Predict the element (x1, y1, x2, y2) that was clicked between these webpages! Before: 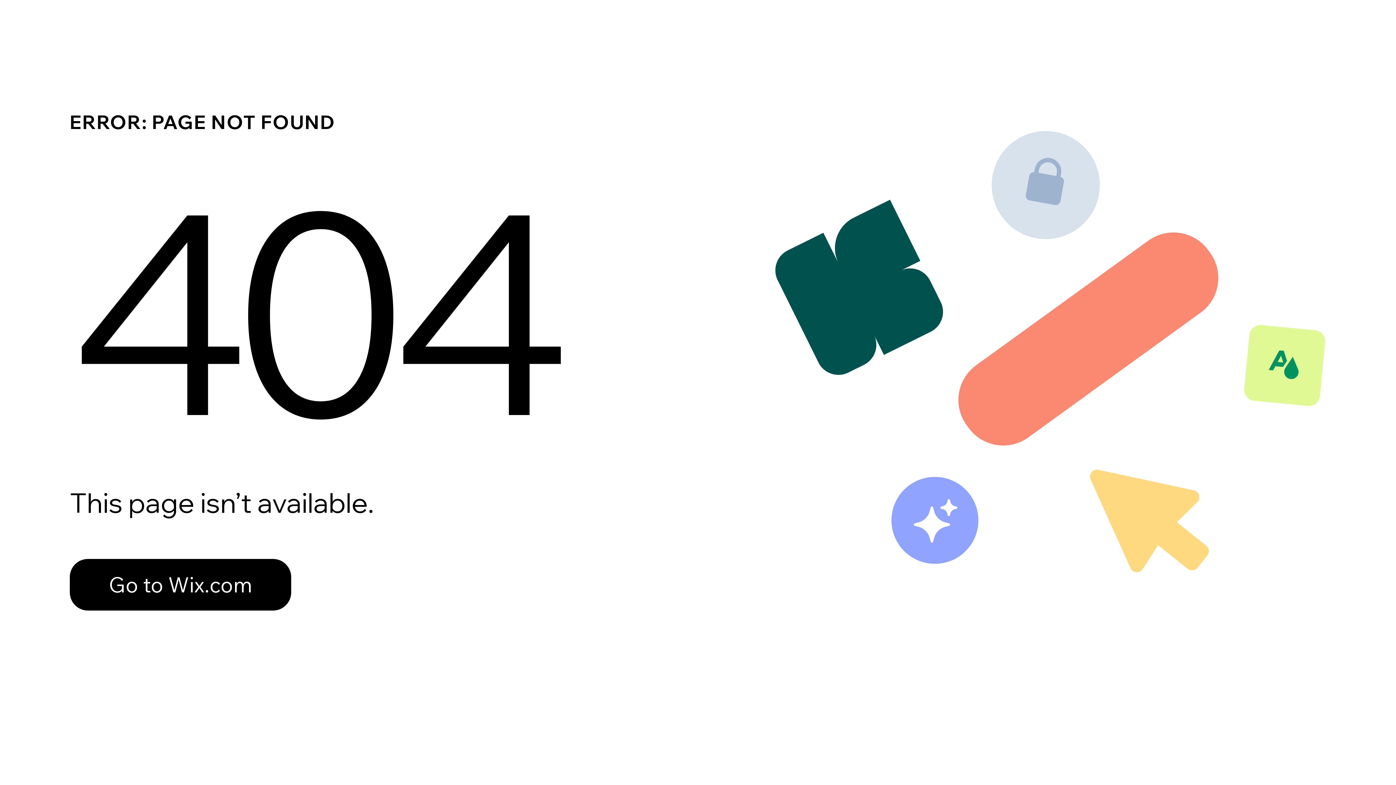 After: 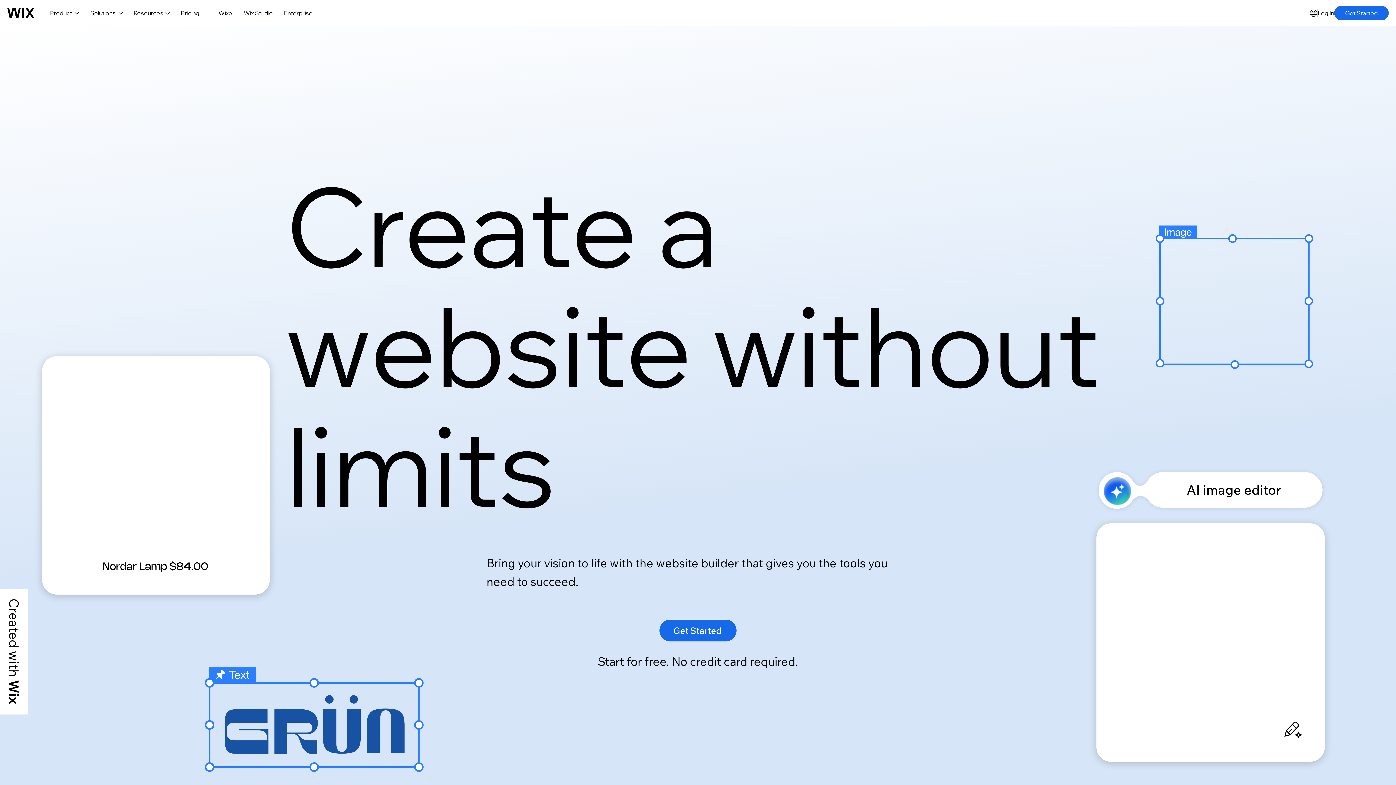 Action: bbox: (69, 543, 768, 620) label: Go to Wix.com